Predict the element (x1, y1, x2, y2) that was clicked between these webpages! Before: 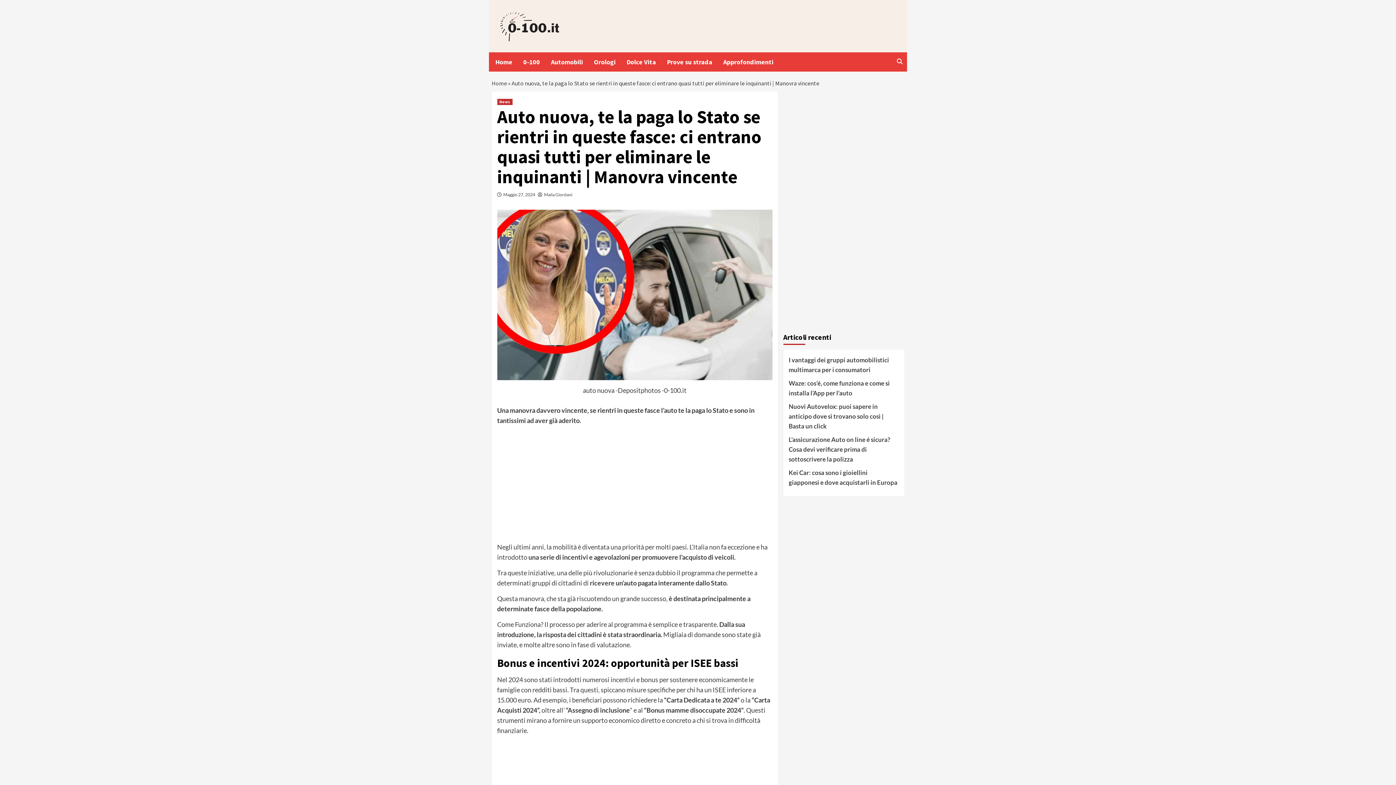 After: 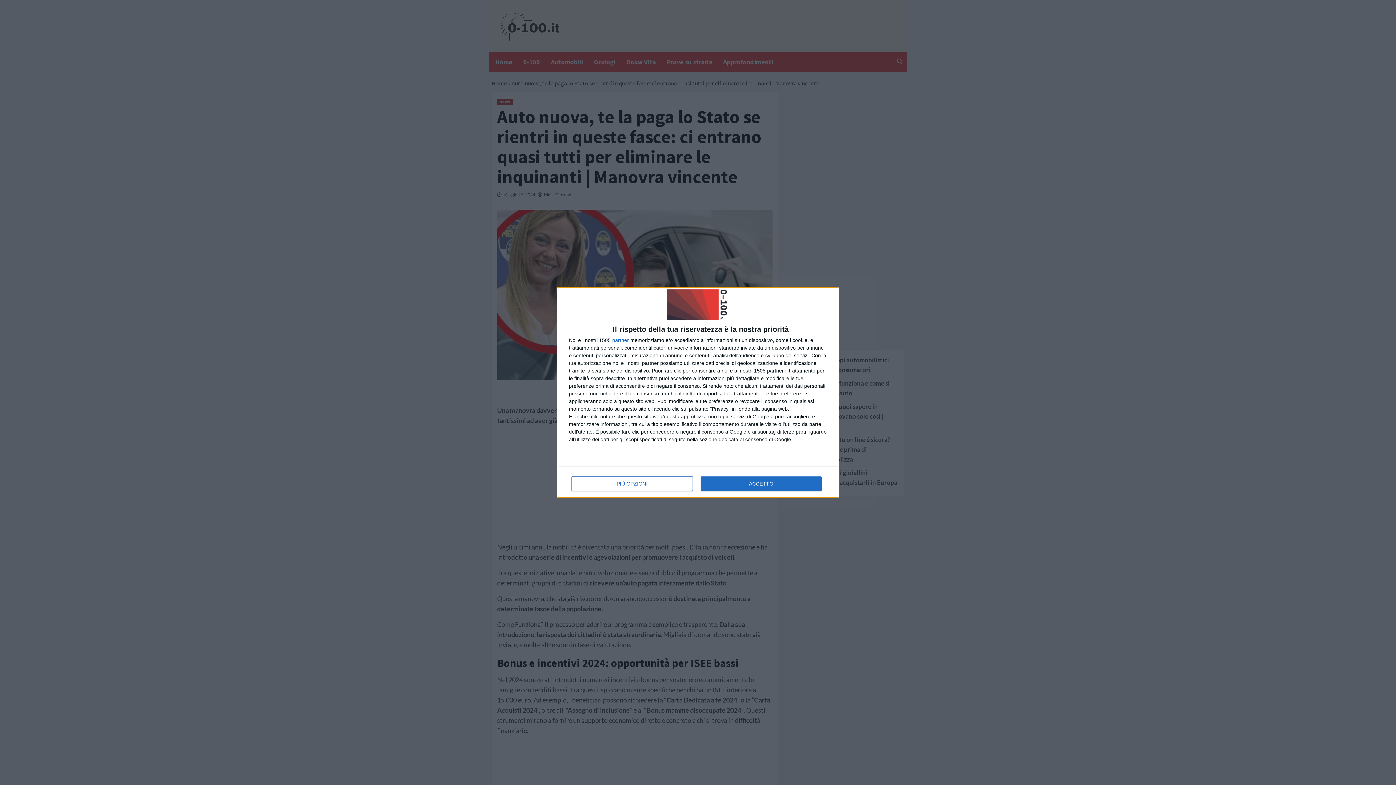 Action: bbox: (788, 378, 899, 401) label: Waze: cos’é, come funziona e come si installa l’App per l’auto